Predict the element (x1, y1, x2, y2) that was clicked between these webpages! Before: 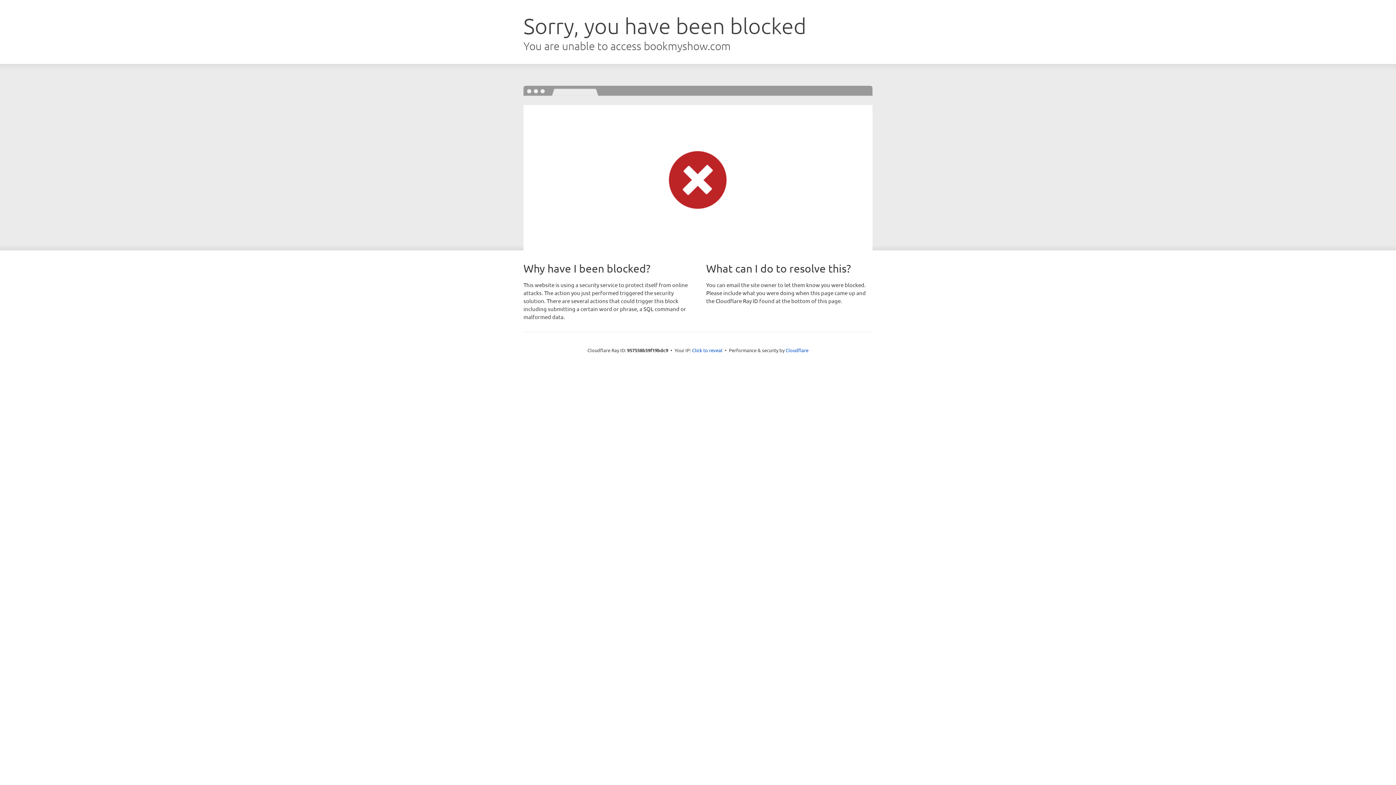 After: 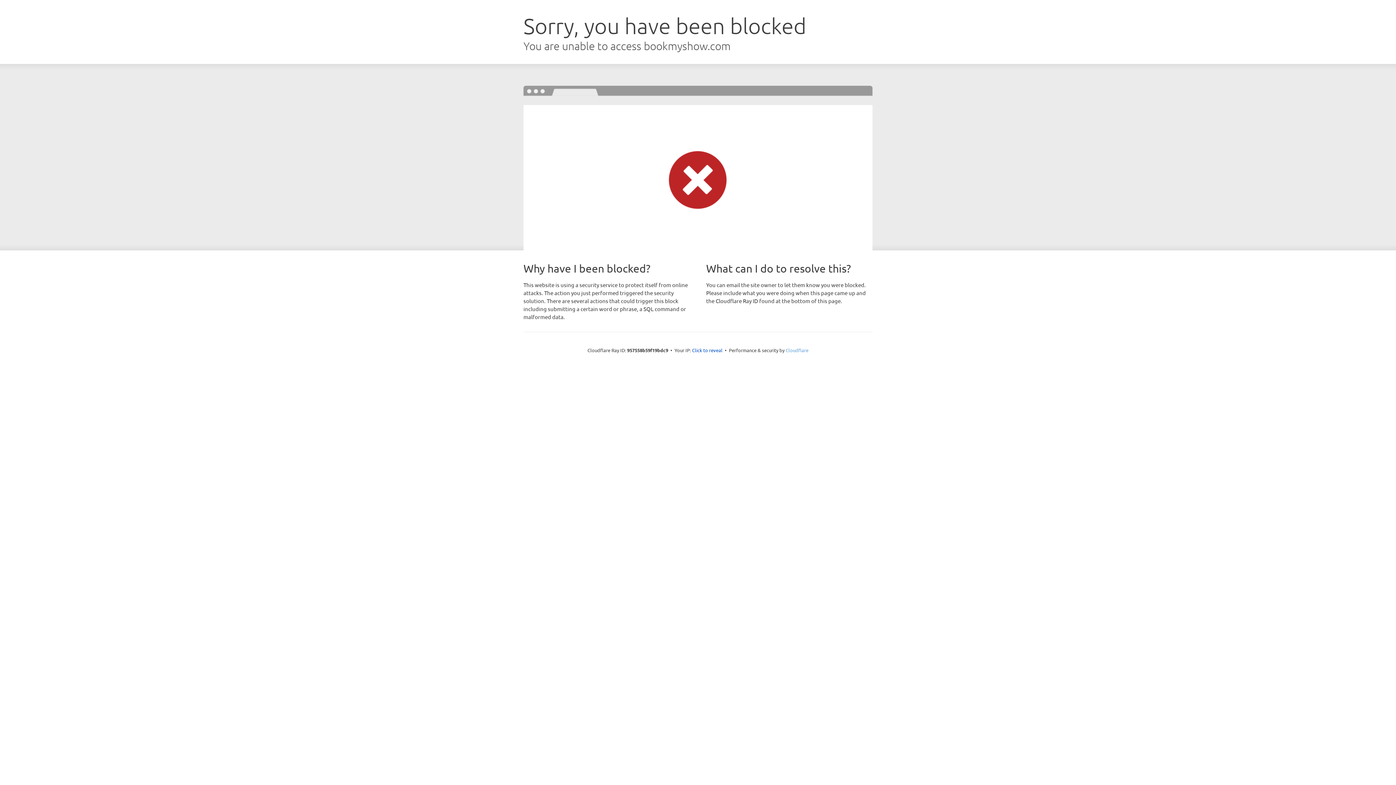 Action: label: Cloudflare bbox: (785, 347, 808, 353)